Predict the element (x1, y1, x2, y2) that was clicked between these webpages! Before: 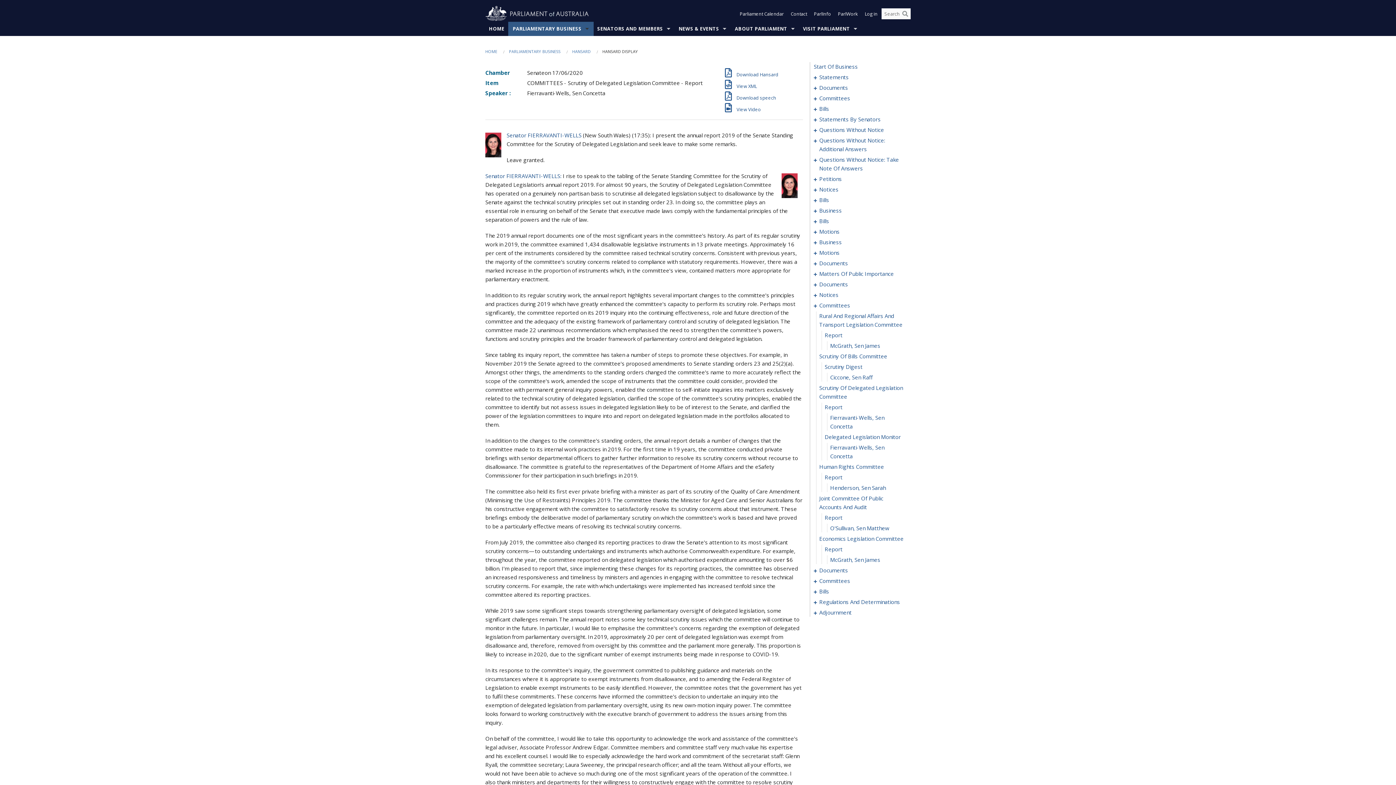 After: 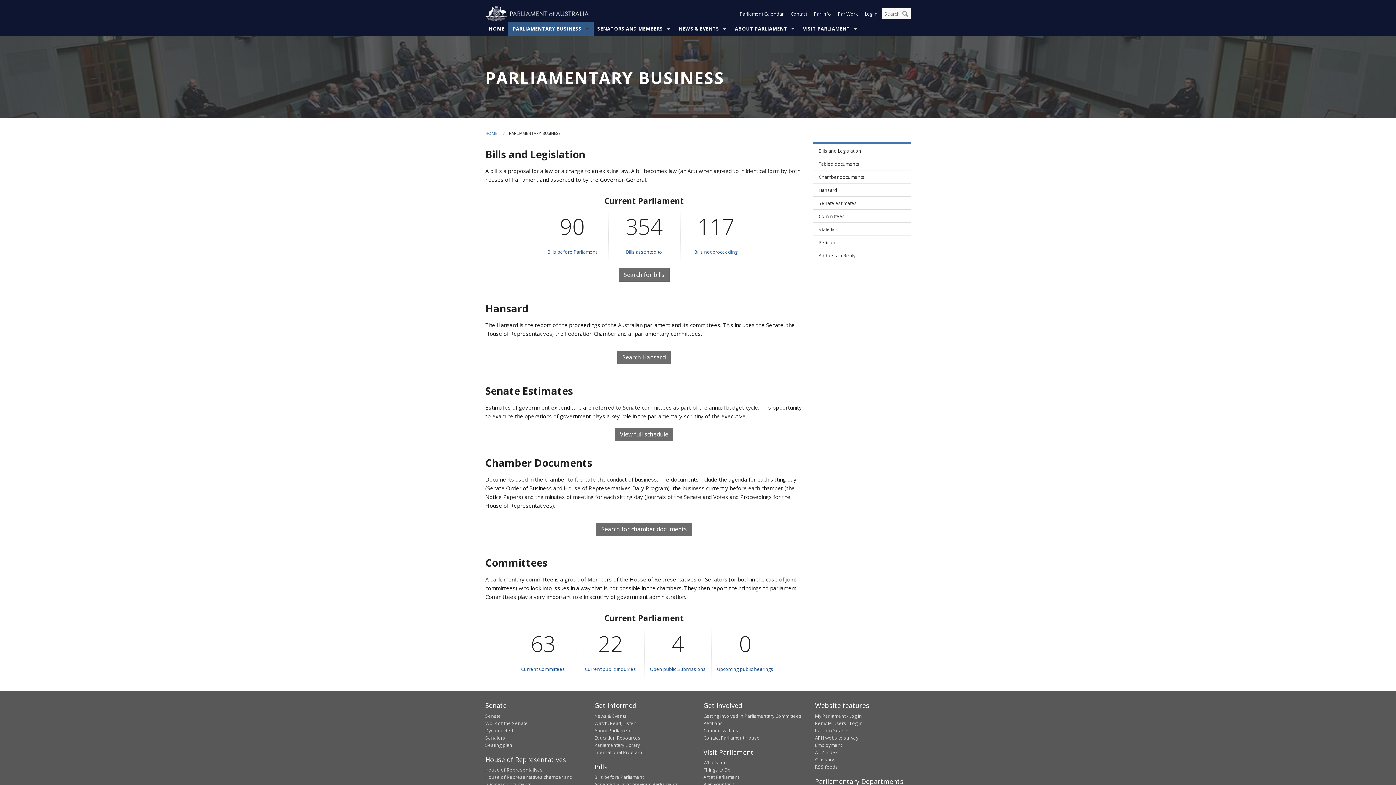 Action: bbox: (498, 48, 560, 54) label: PARLIAMENTARY BUSINESS